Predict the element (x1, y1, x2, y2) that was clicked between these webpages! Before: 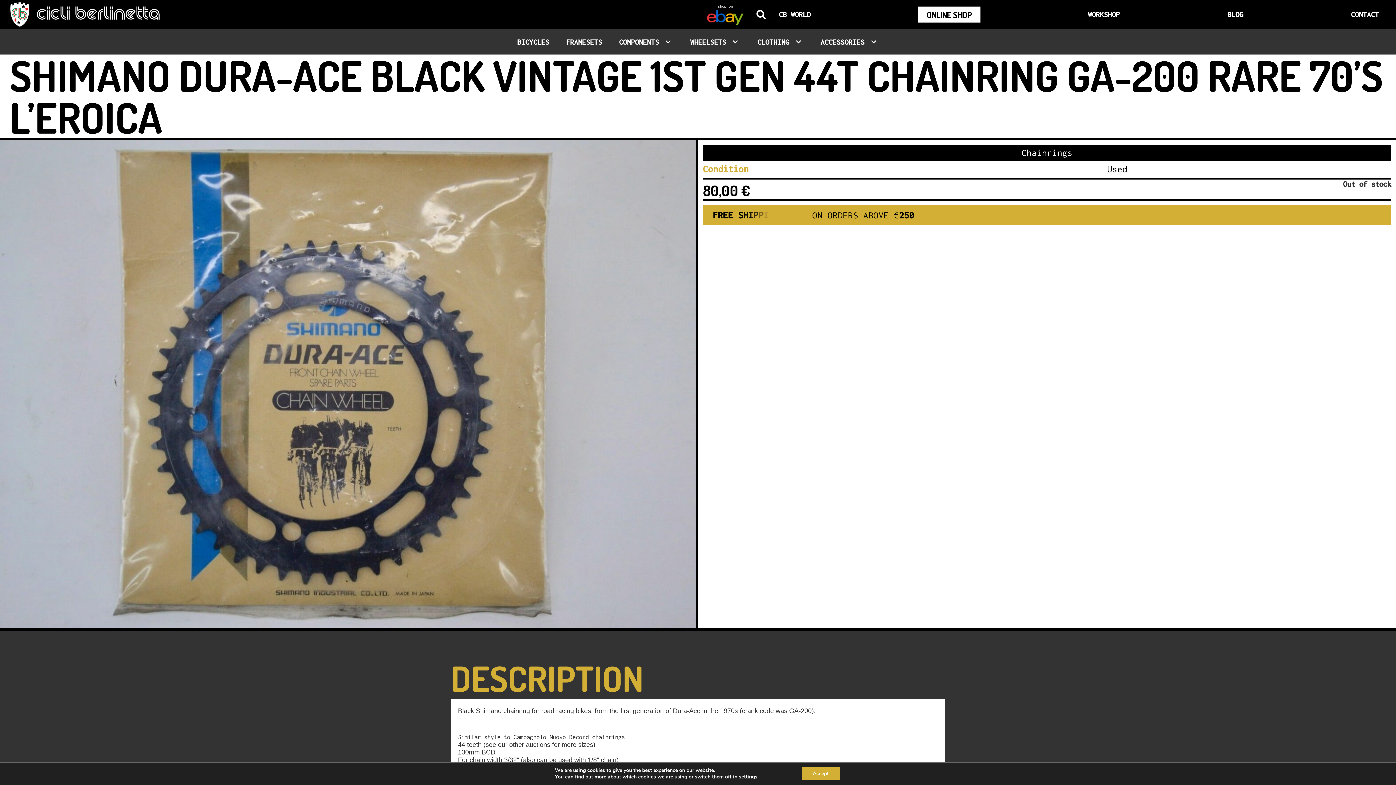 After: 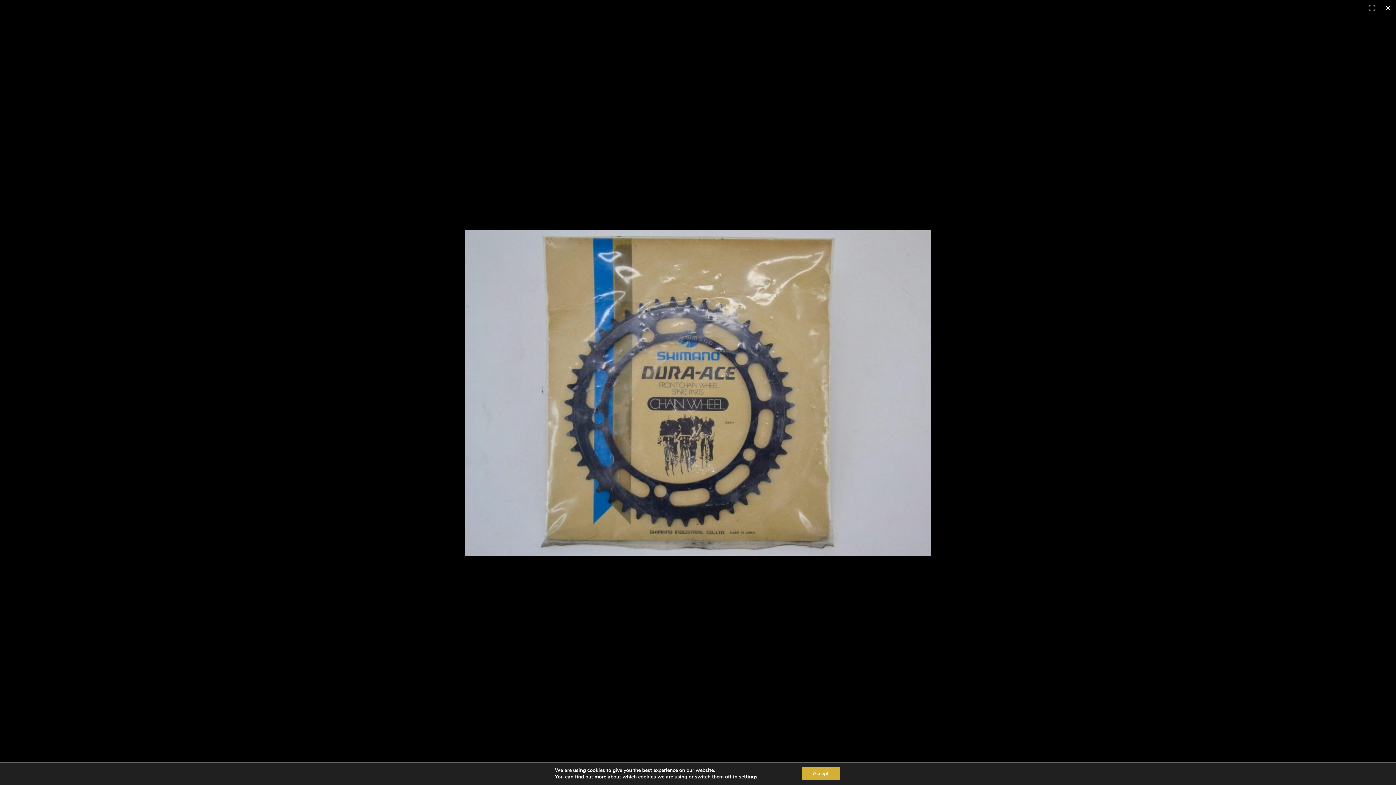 Action: bbox: (0, 140, 696, 628)